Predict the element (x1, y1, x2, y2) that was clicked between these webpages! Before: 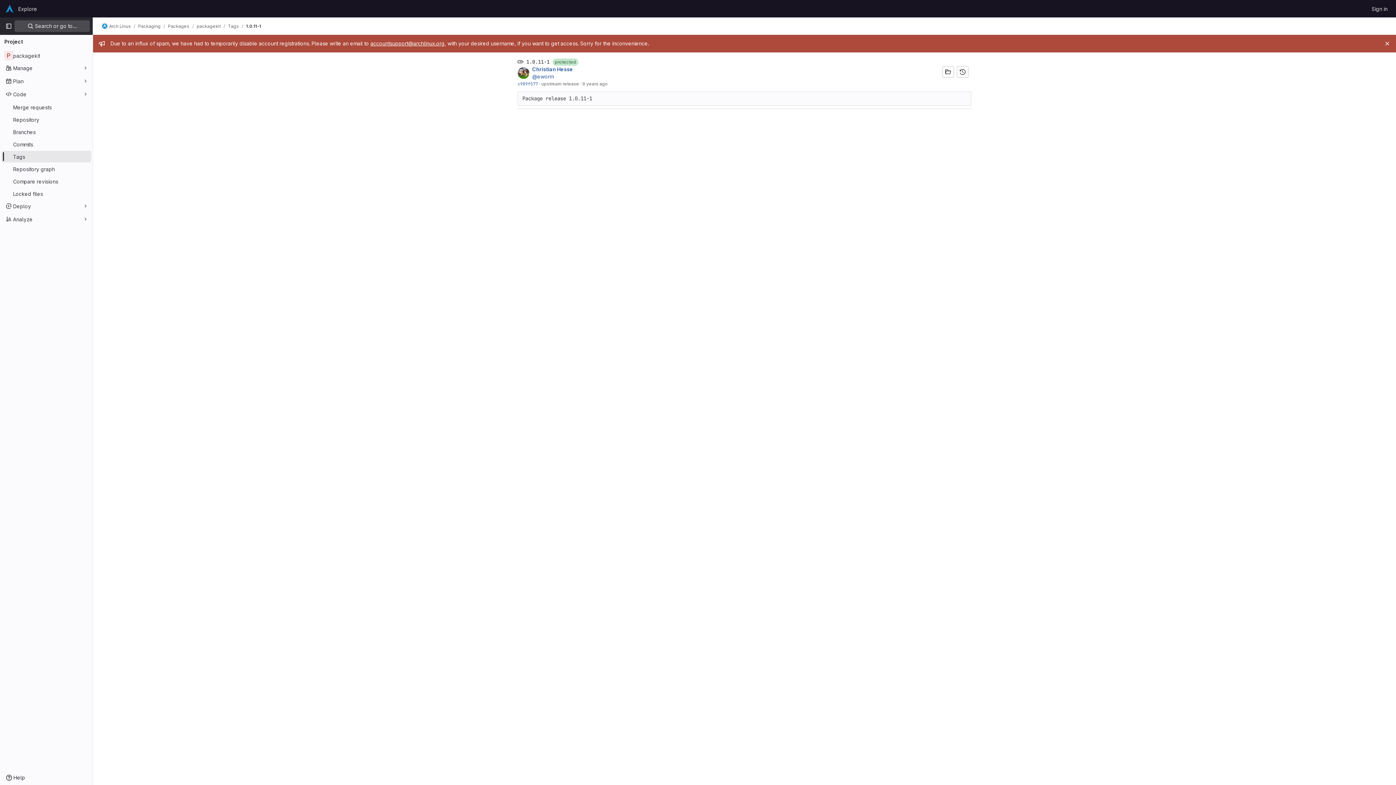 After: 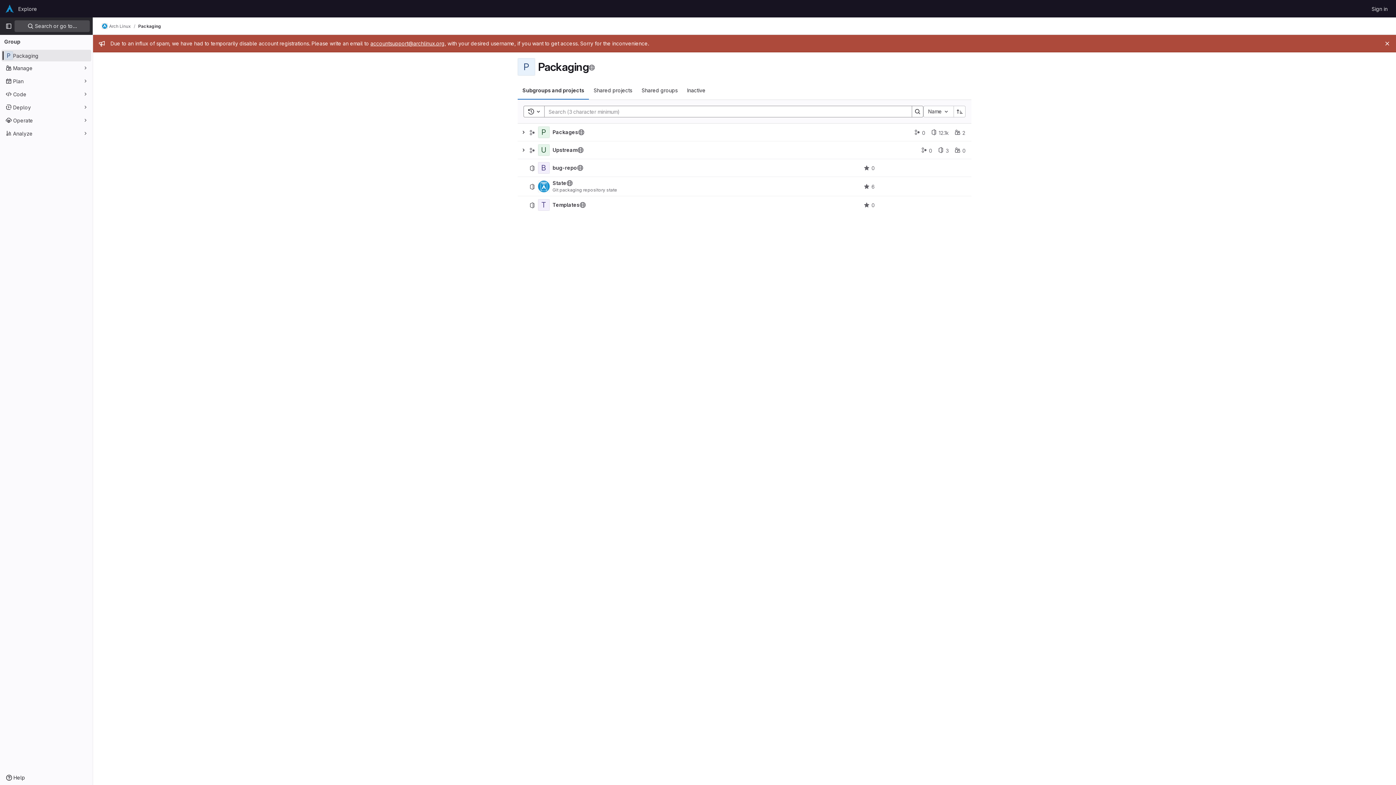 Action: bbox: (138, 23, 160, 29) label: Packaging